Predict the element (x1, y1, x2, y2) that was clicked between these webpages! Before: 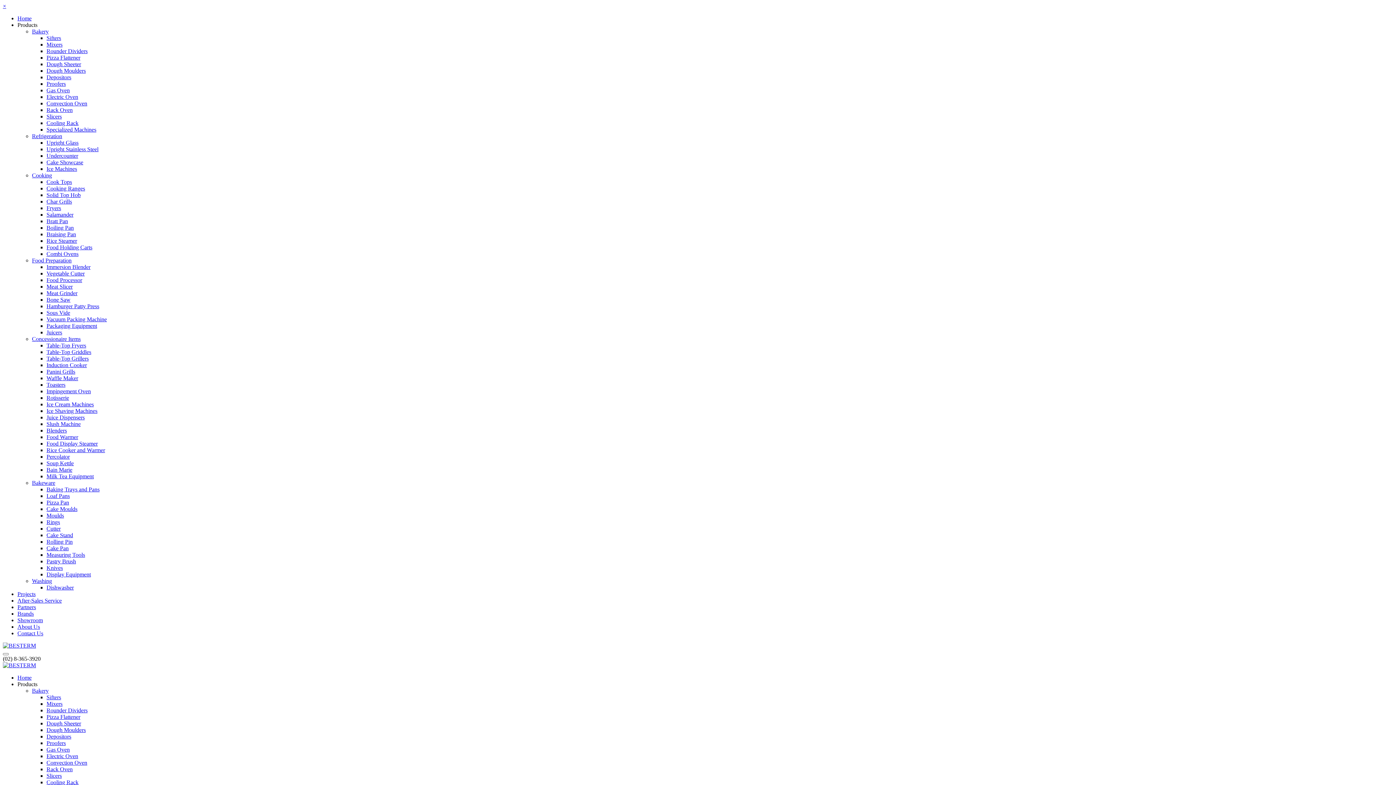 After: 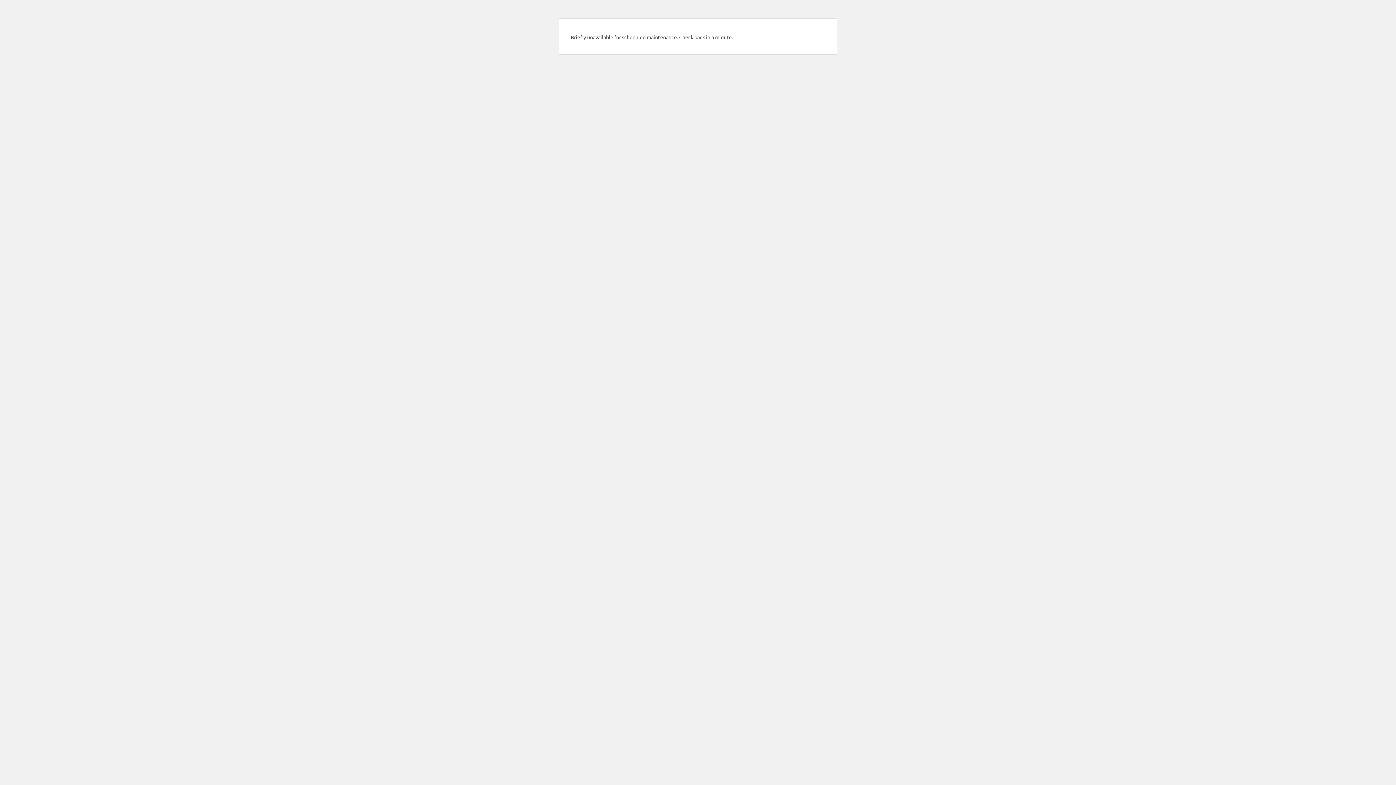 Action: label: Toasters bbox: (46, 381, 65, 388)